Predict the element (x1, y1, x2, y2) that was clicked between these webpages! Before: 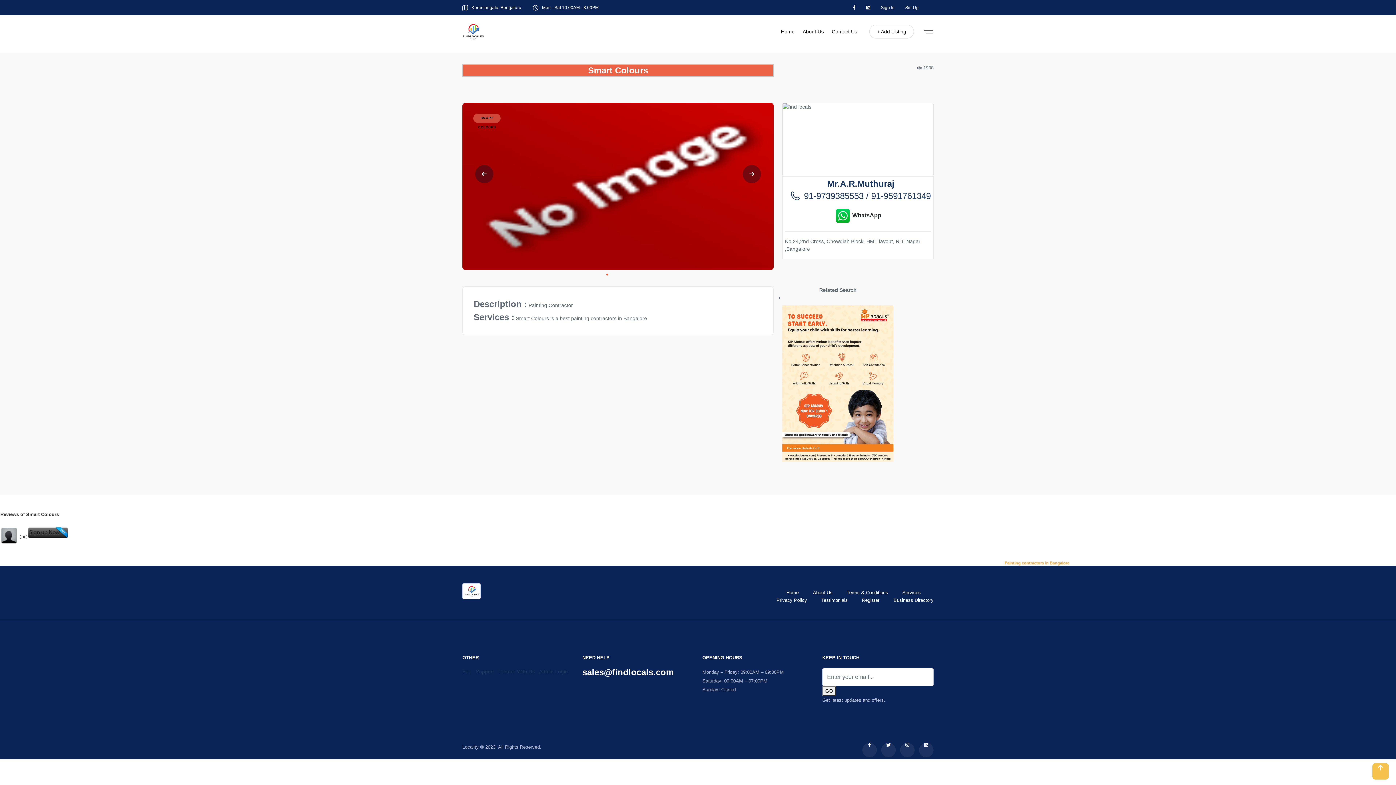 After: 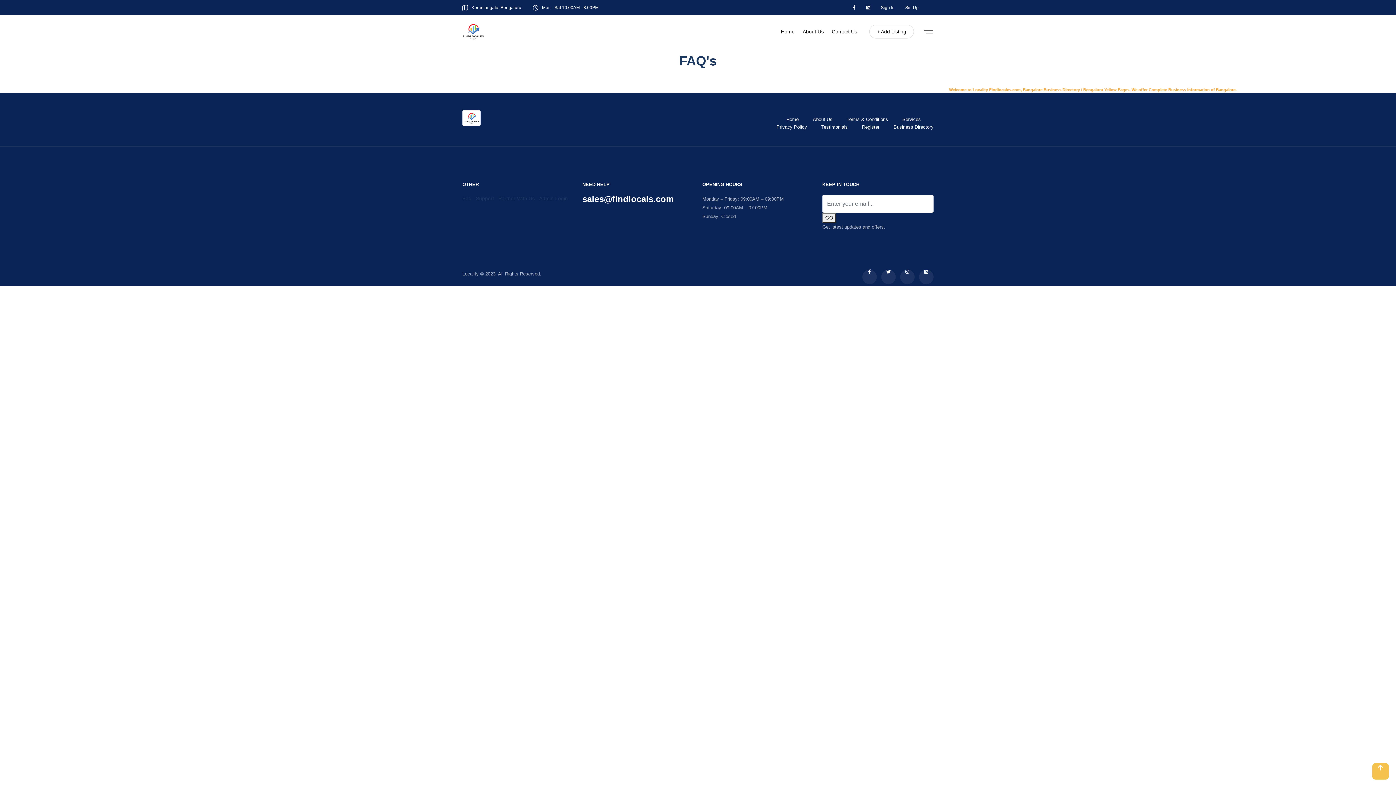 Action: label: Faq bbox: (462, 669, 471, 675)